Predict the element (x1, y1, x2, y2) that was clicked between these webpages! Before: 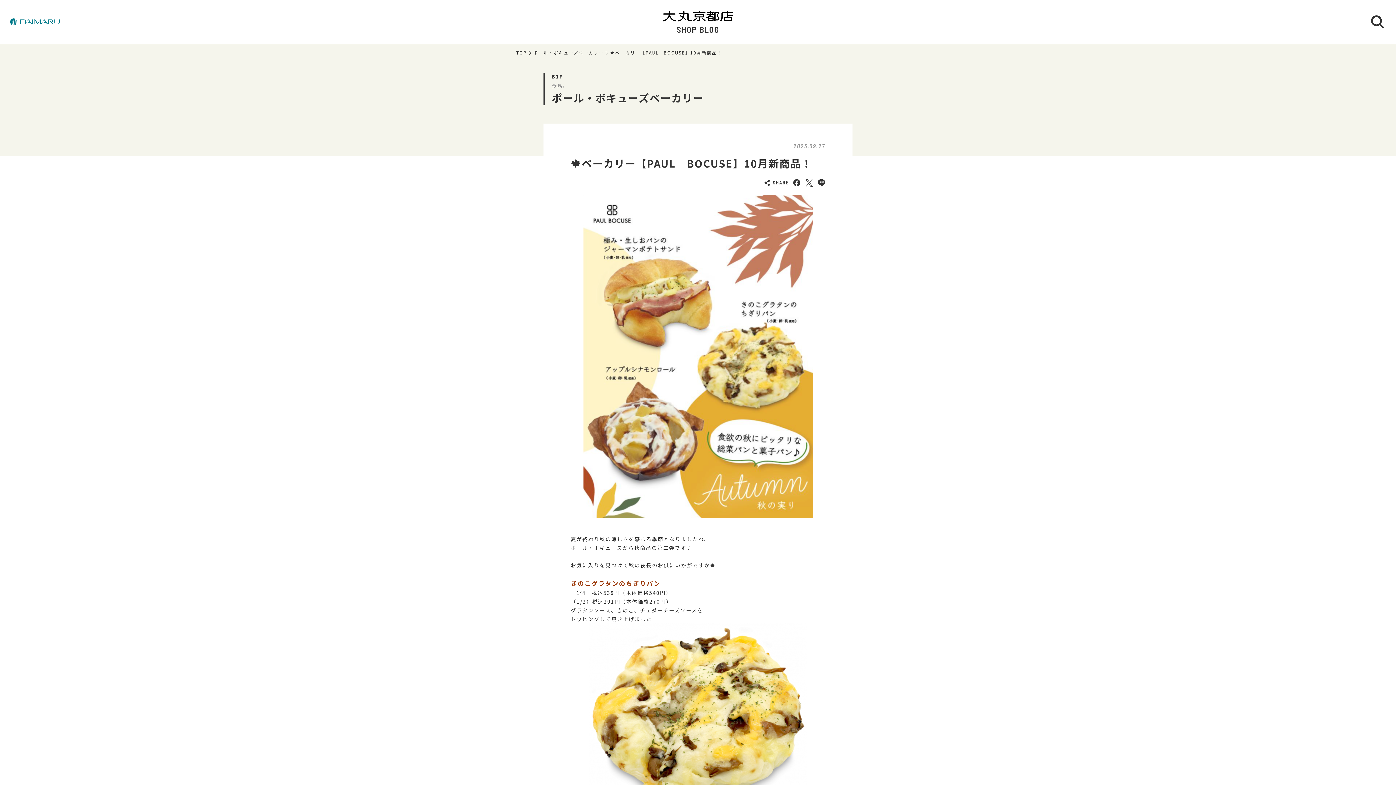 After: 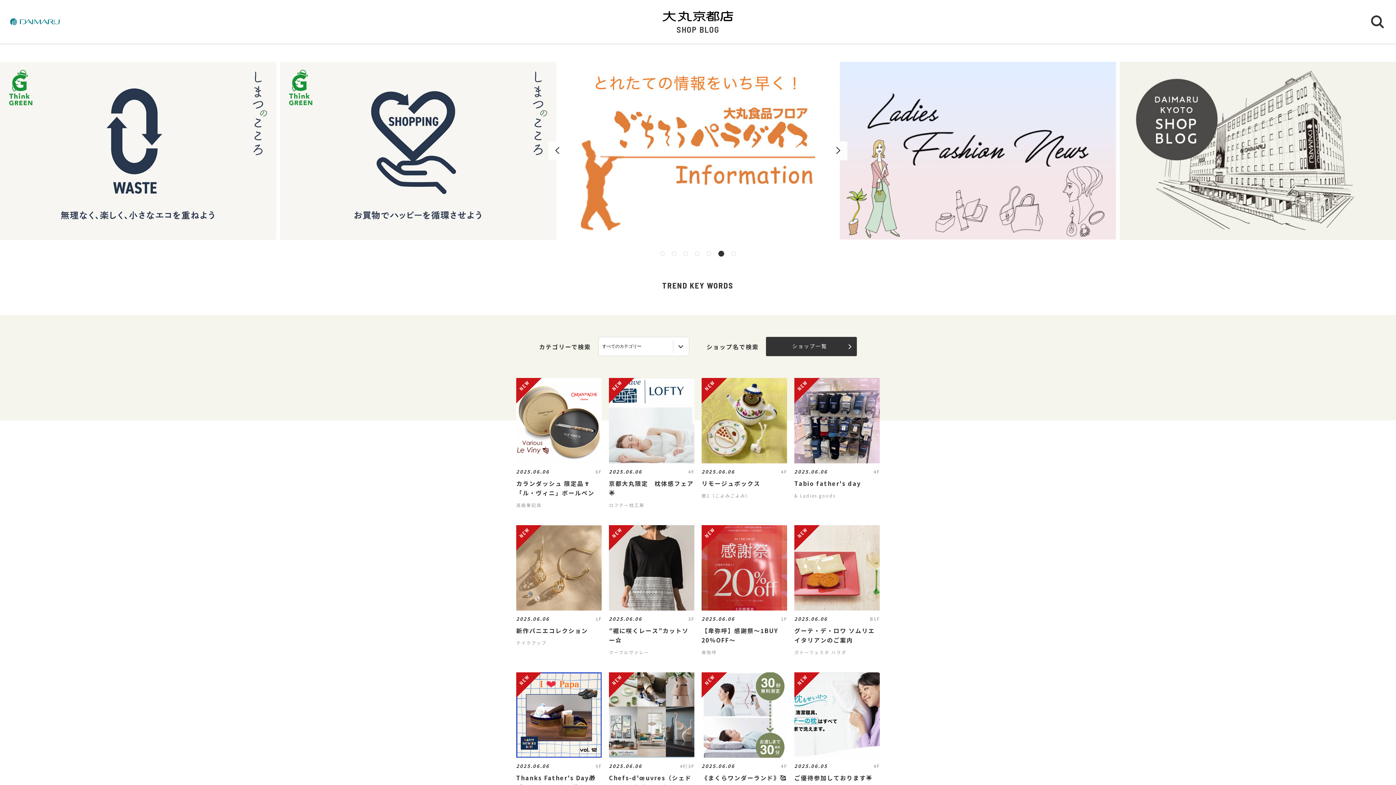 Action: bbox: (516, 50, 527, 55) label: TOP